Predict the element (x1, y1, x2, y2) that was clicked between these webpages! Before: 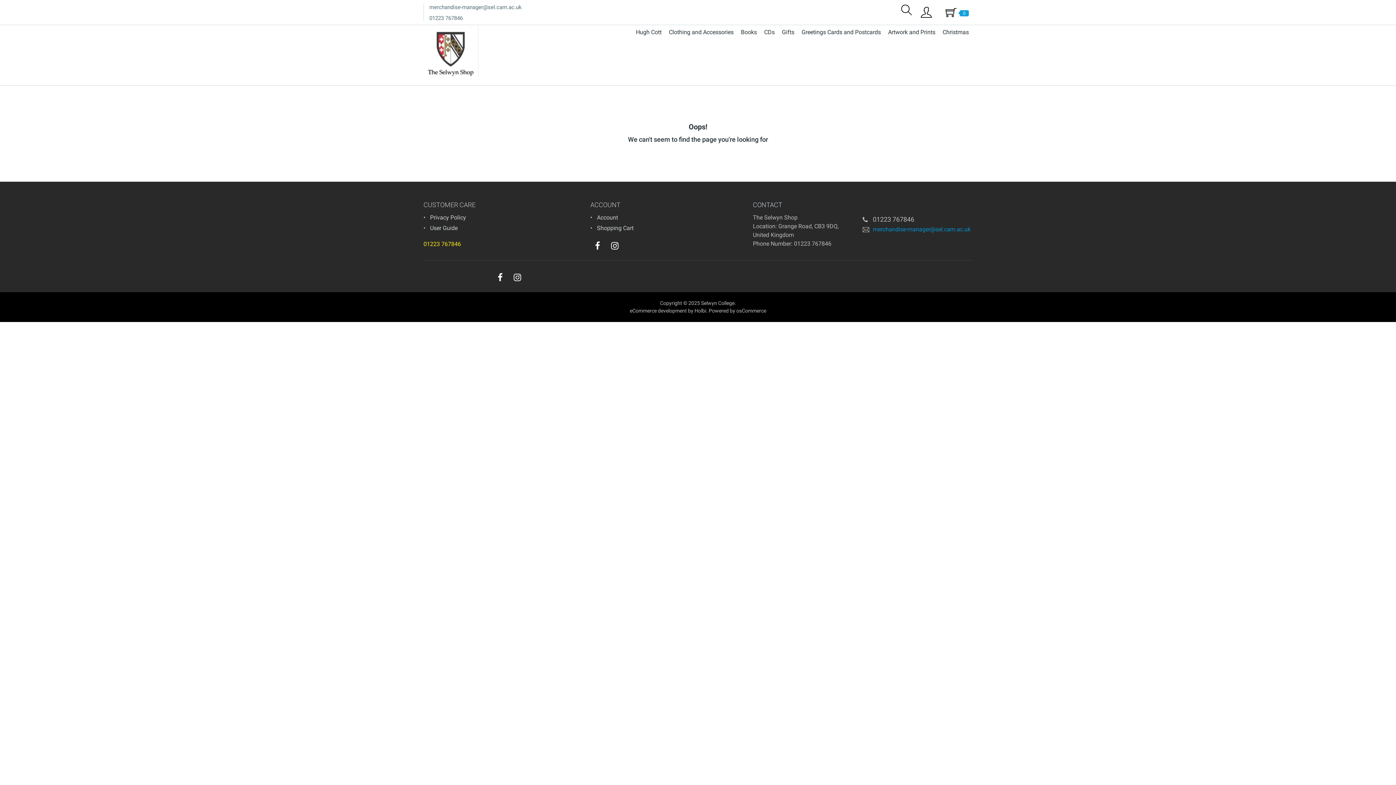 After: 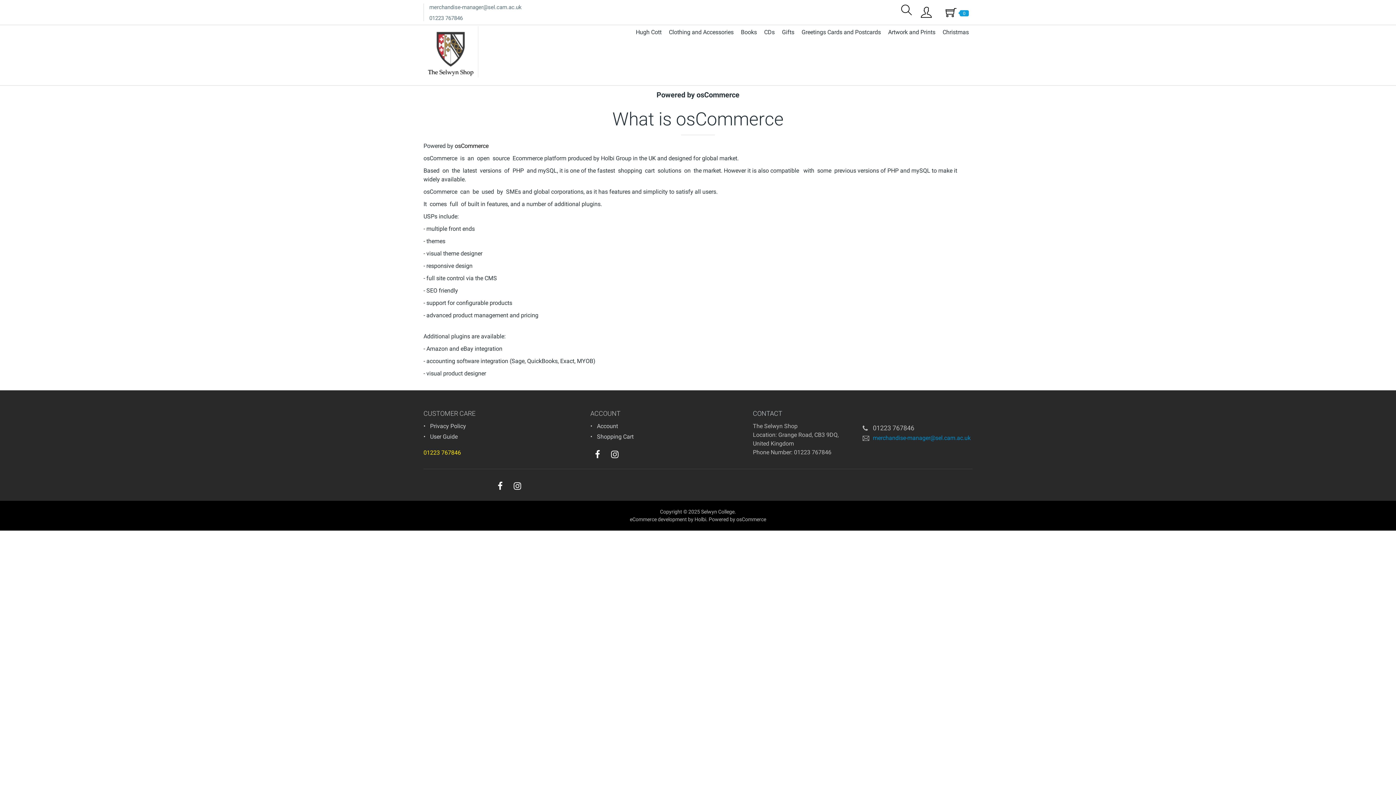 Action: label: Powered by osCommerce bbox: (708, 308, 766, 313)